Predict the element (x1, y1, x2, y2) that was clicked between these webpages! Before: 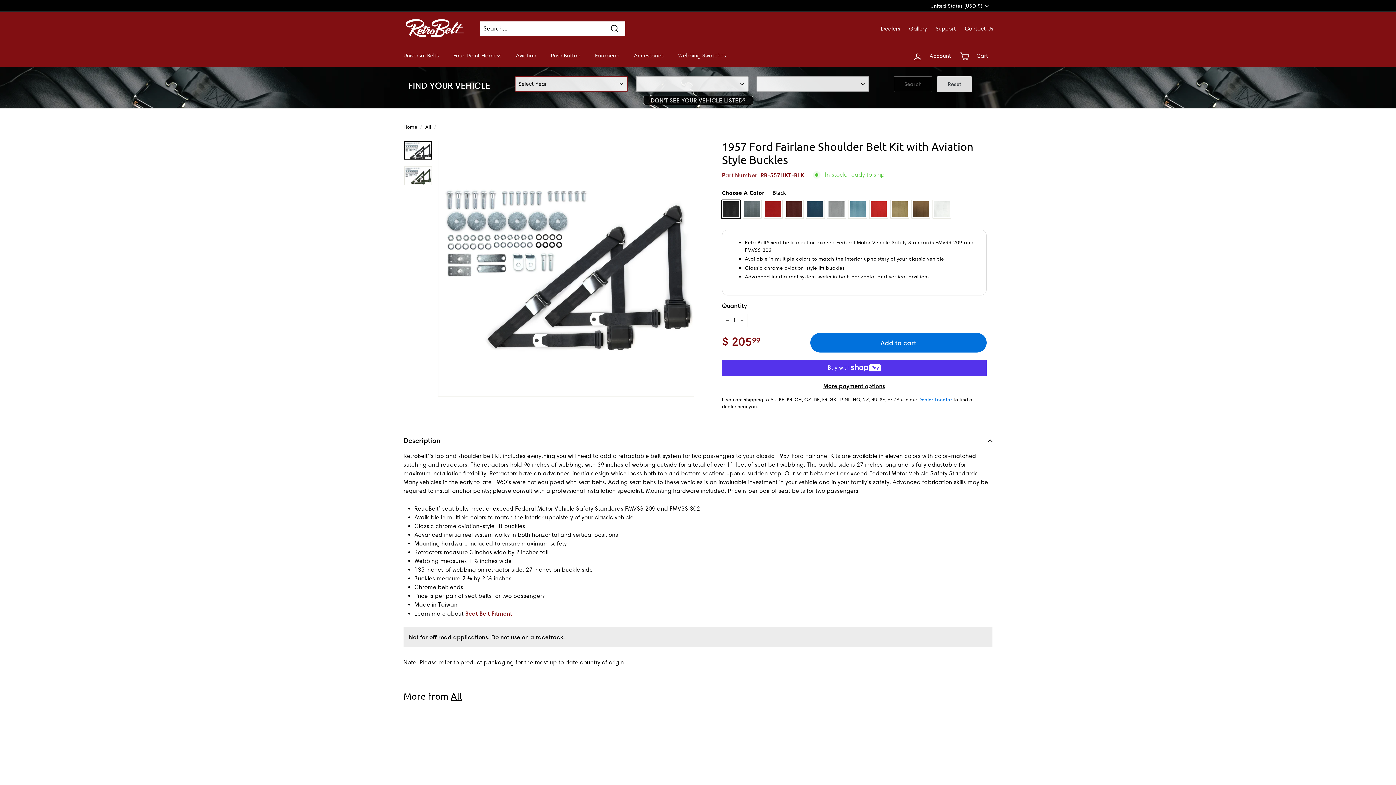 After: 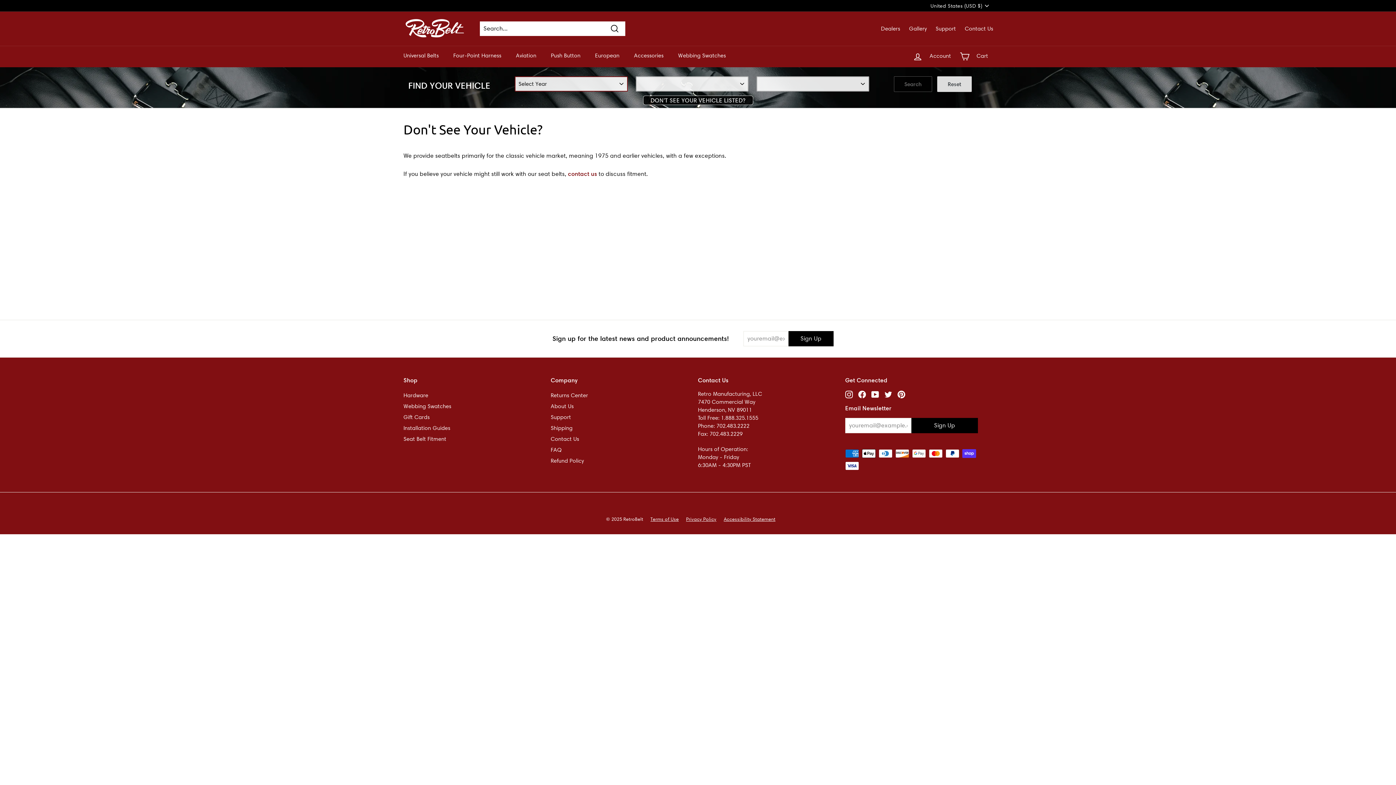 Action: bbox: (643, 95, 753, 104) label: DON'T SEE YOUR VEHICLE LISTED?